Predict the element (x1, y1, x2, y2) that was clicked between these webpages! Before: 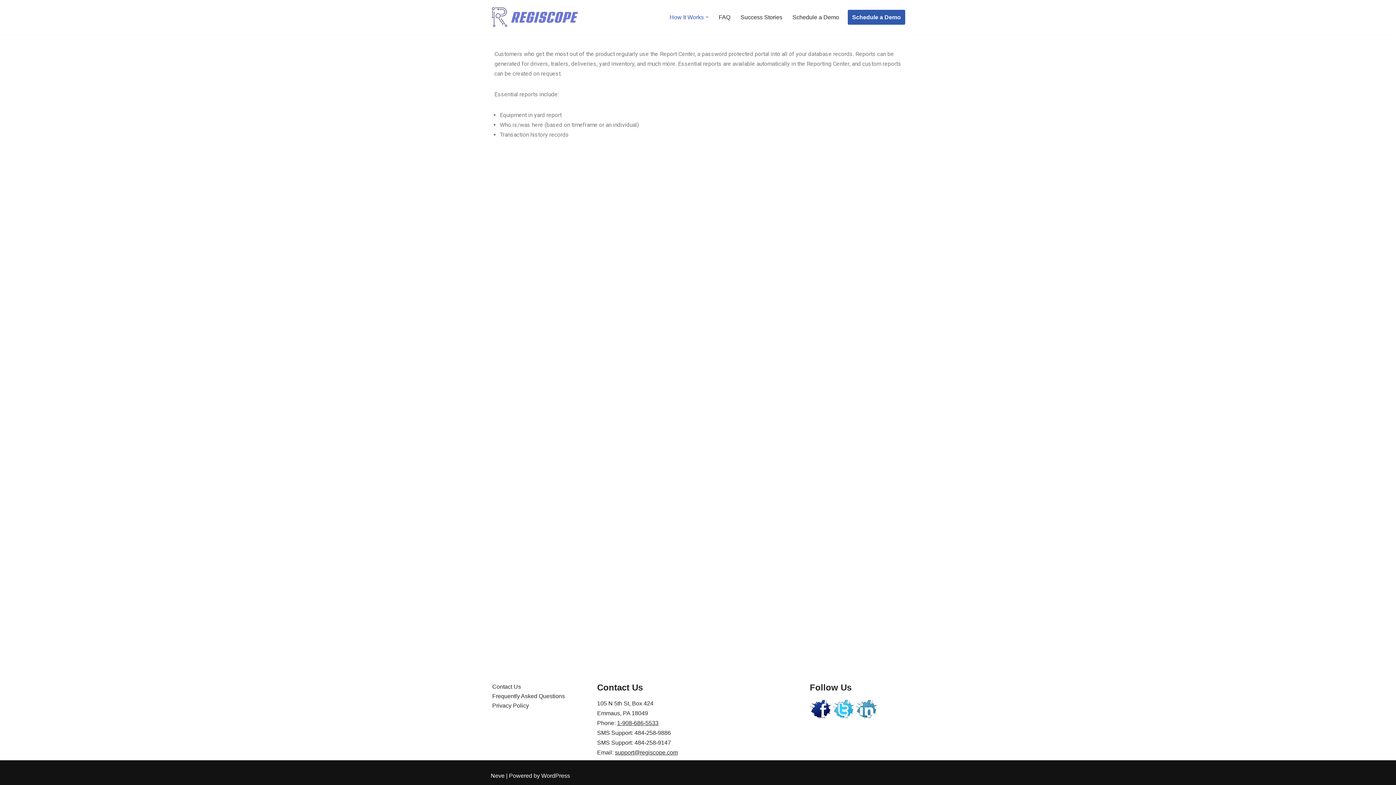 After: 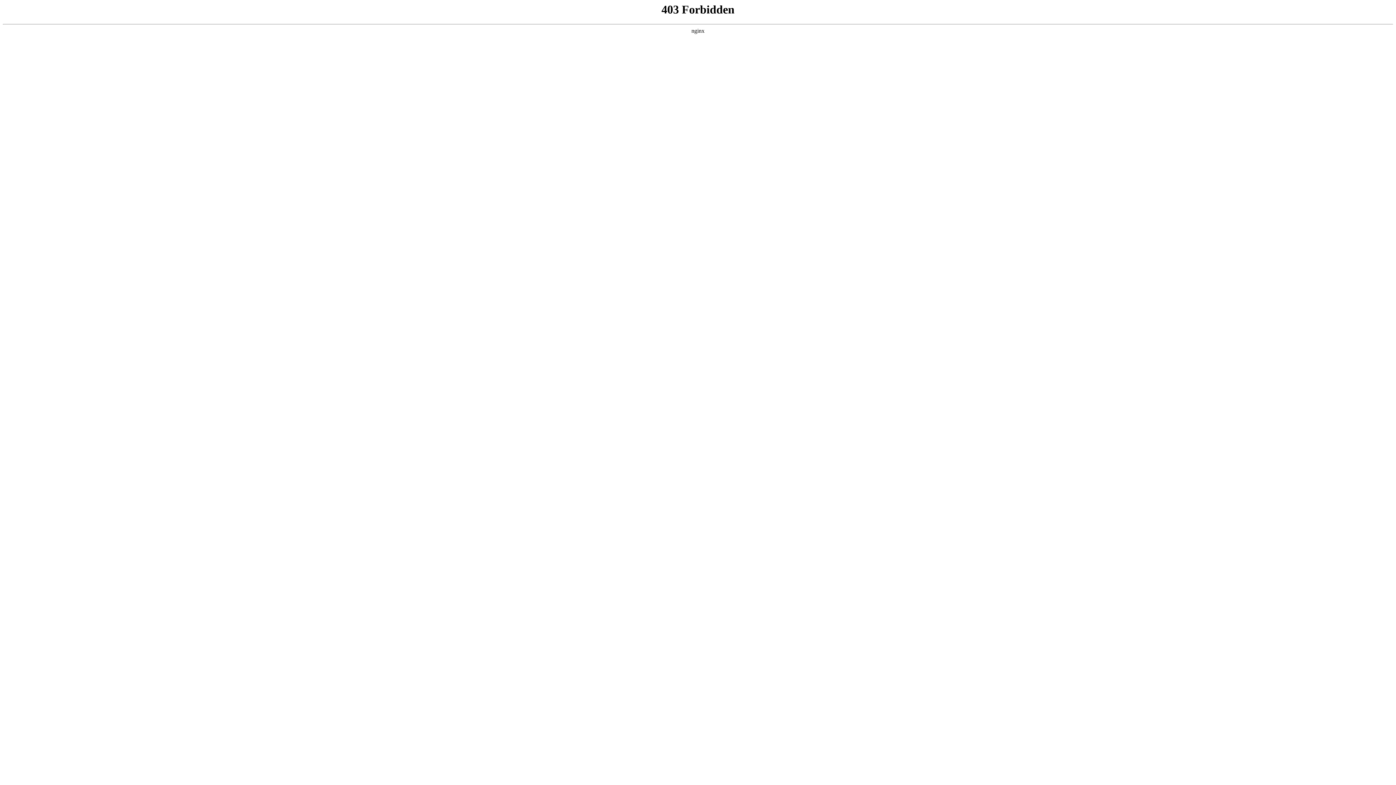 Action: label: WordPress bbox: (541, 773, 570, 779)